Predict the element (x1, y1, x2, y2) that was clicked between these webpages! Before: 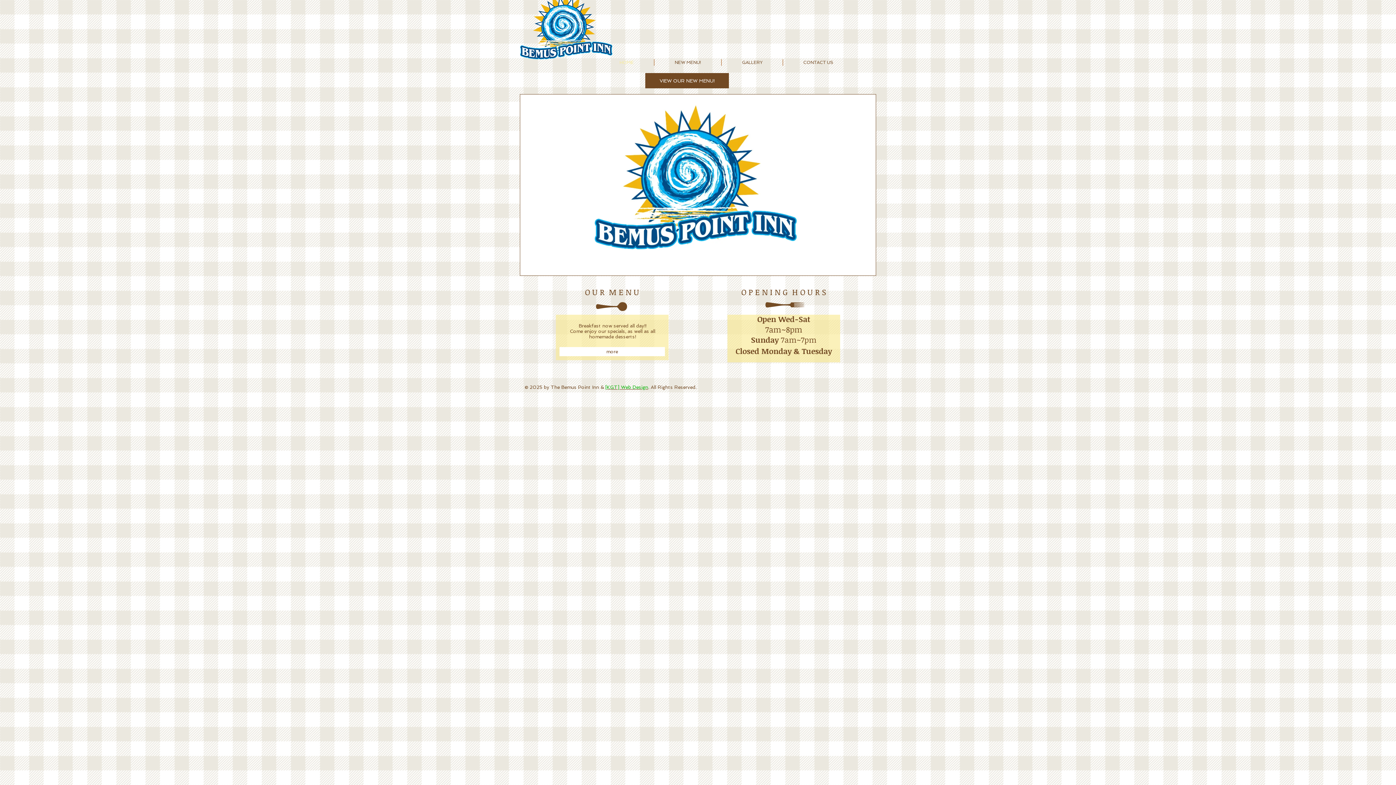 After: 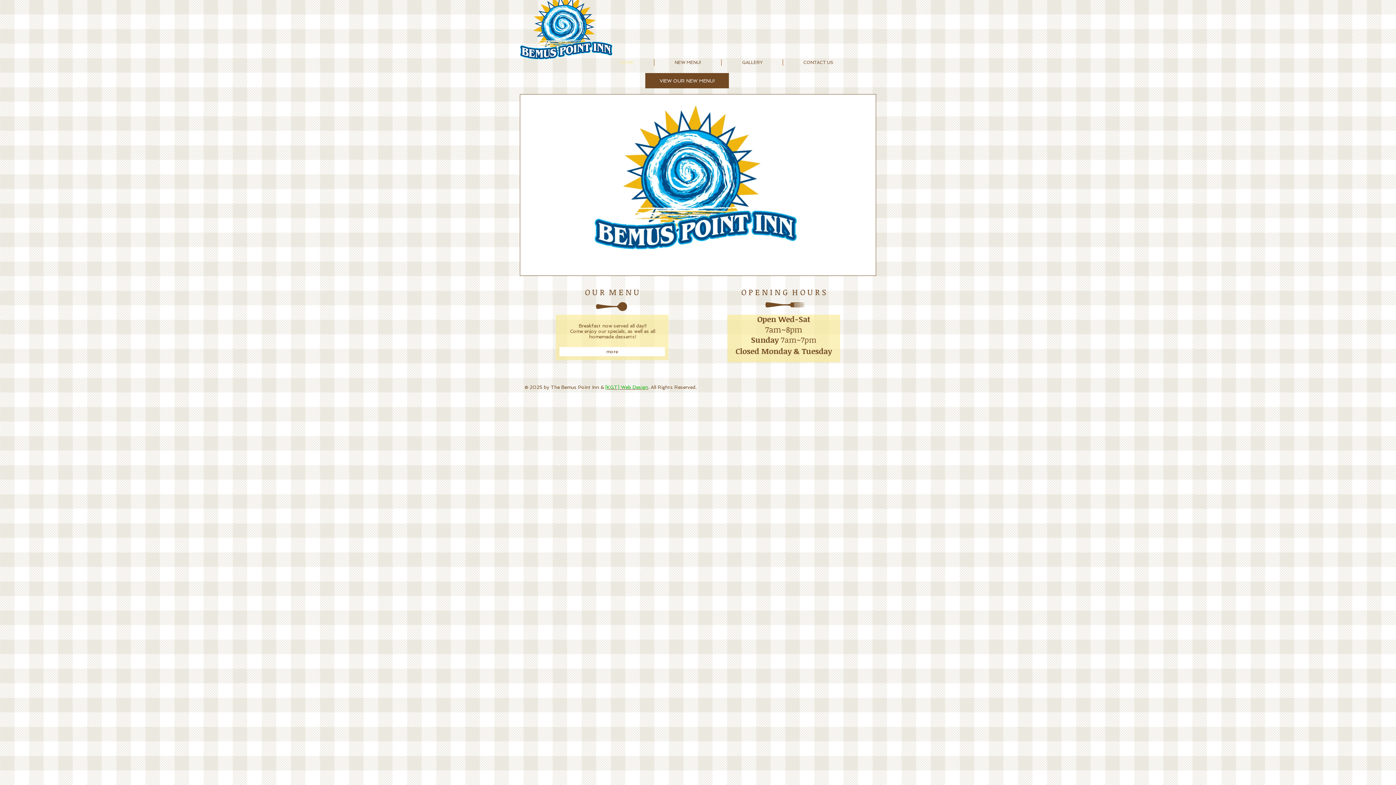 Action: label: HOME bbox: (599, 59, 654, 65)